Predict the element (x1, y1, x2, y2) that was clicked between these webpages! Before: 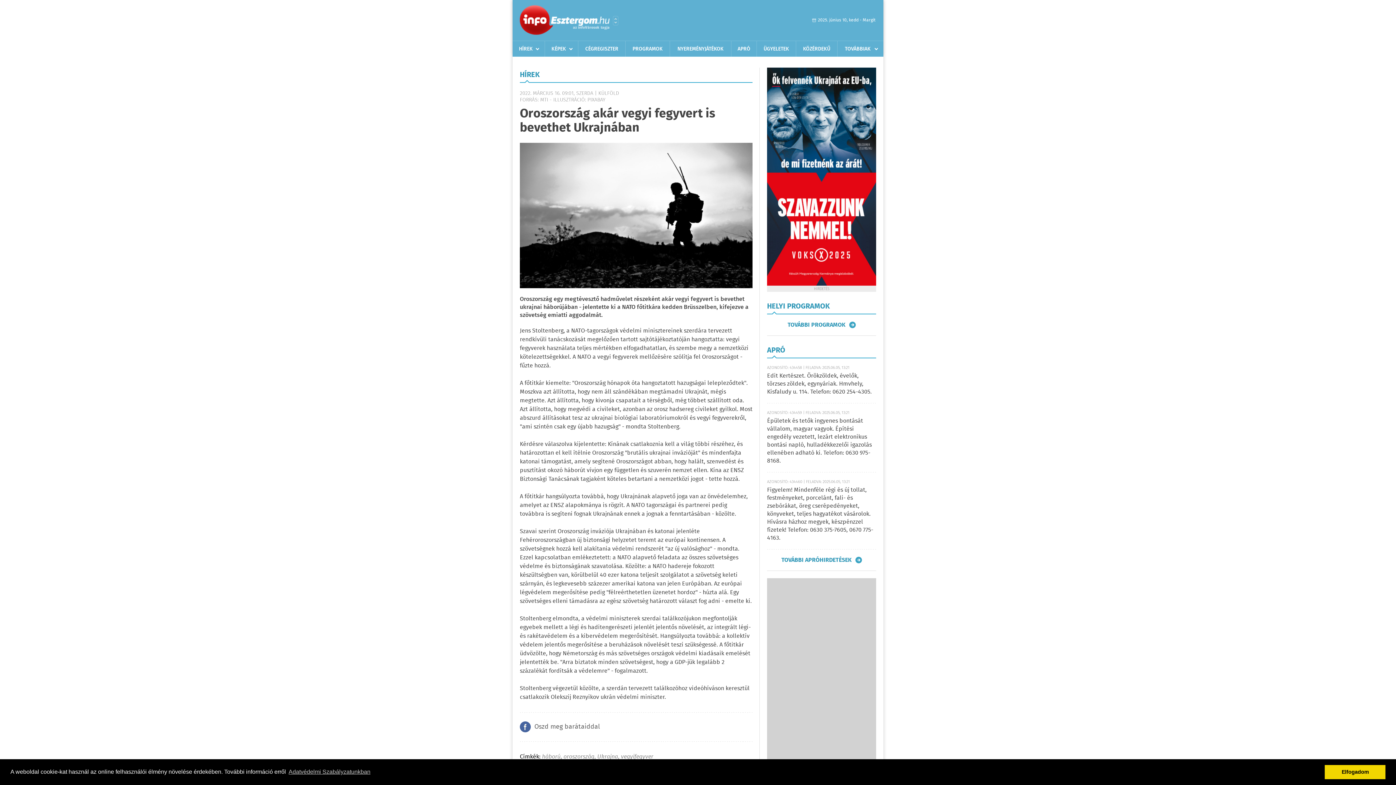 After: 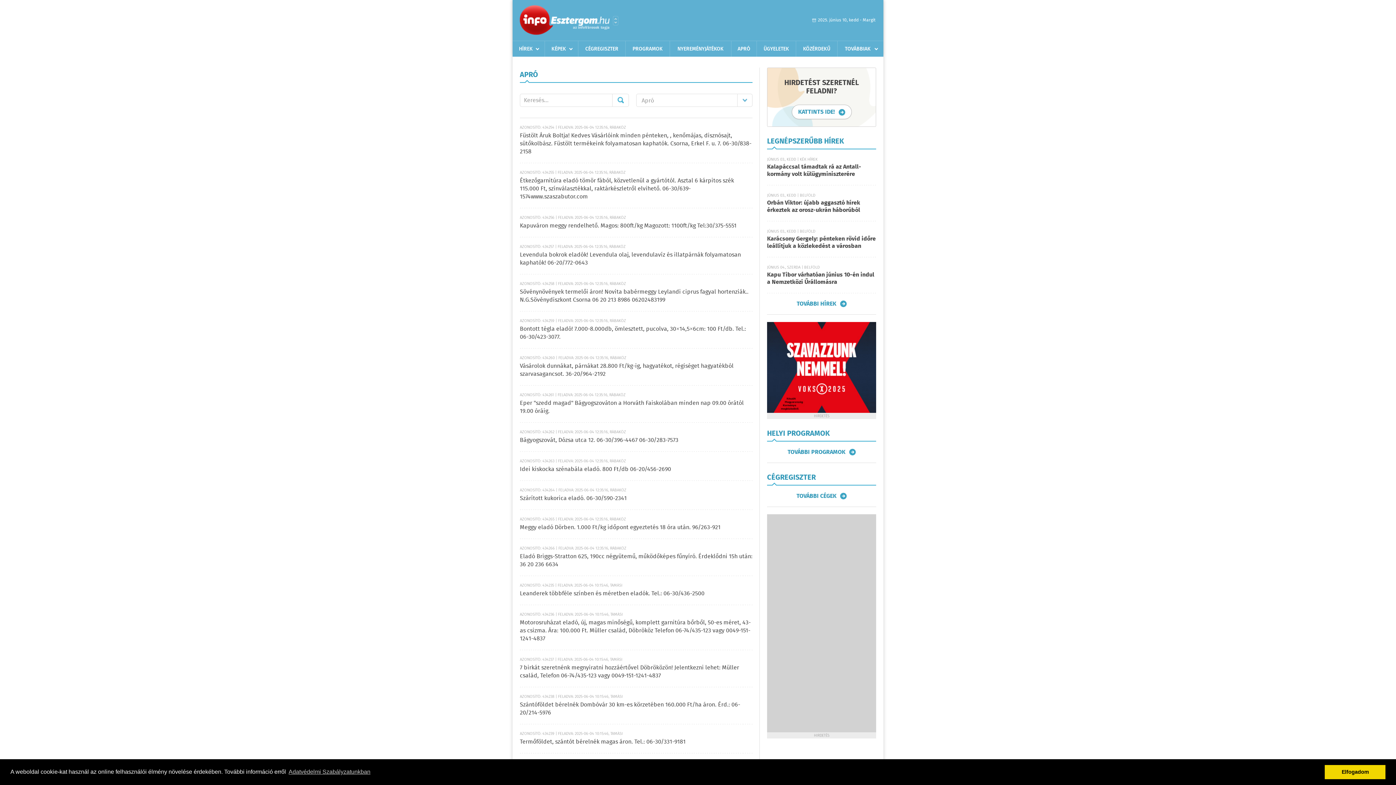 Action: bbox: (767, 371, 872, 396) label: Edit Kertészet. Örökzöldek, évelők, törzses zöldek, egynyáriak. Hmvhely, Kisfaludy u. 114. Telefon: 0620 254-4305.